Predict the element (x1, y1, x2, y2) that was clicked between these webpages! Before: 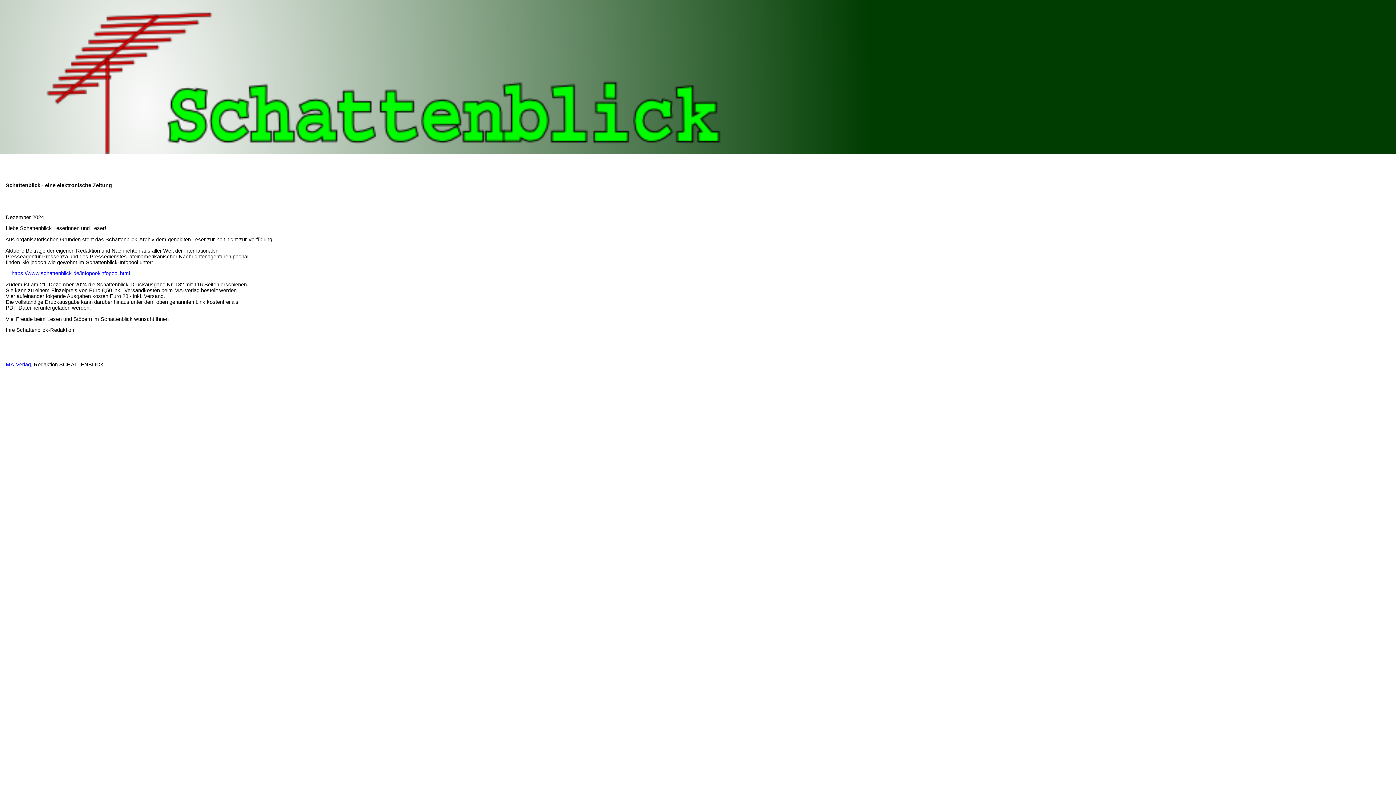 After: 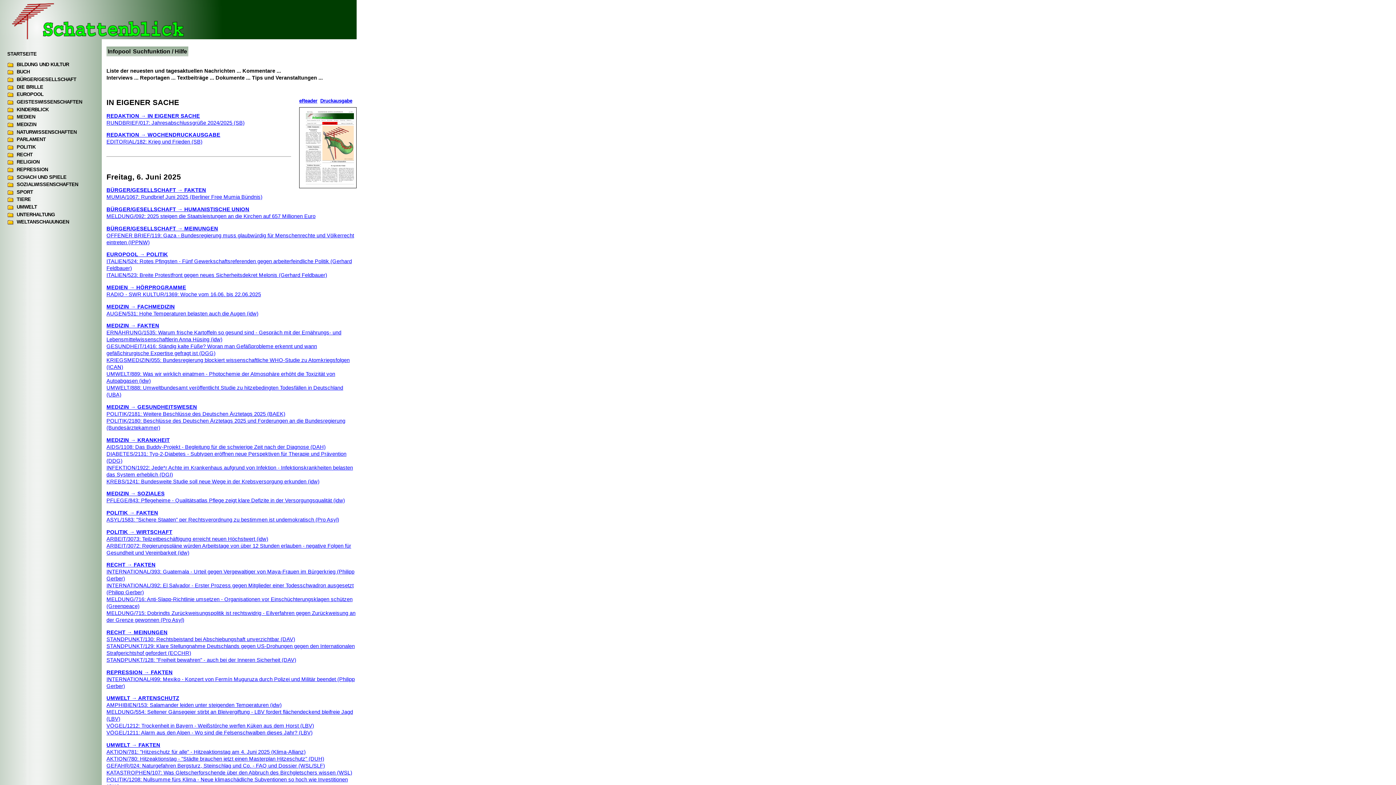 Action: label: https://www.schattenblick.de/infopool/infopool.html bbox: (11, 270, 130, 276)